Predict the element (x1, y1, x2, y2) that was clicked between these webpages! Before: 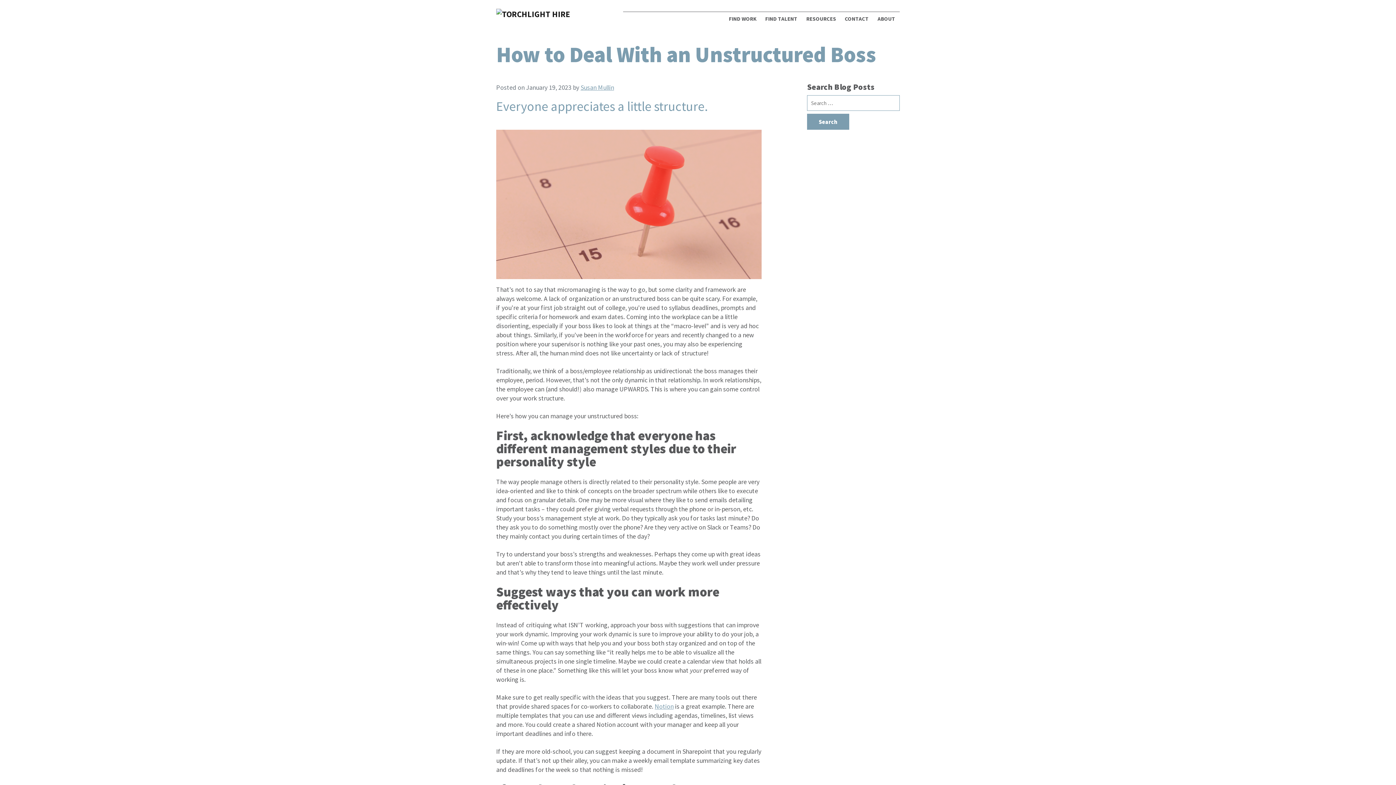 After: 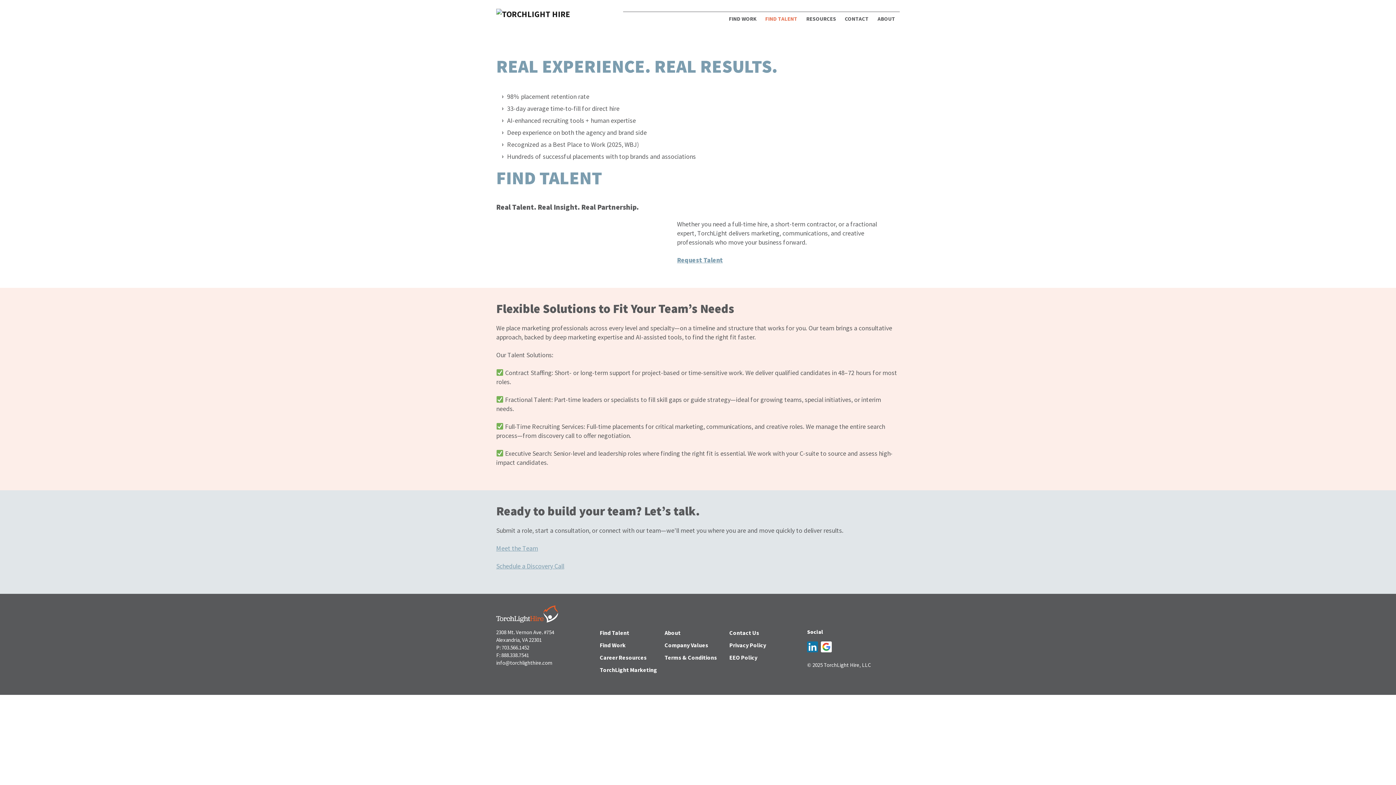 Action: label: FIND TALENT bbox: (761, 12, 802, 29)